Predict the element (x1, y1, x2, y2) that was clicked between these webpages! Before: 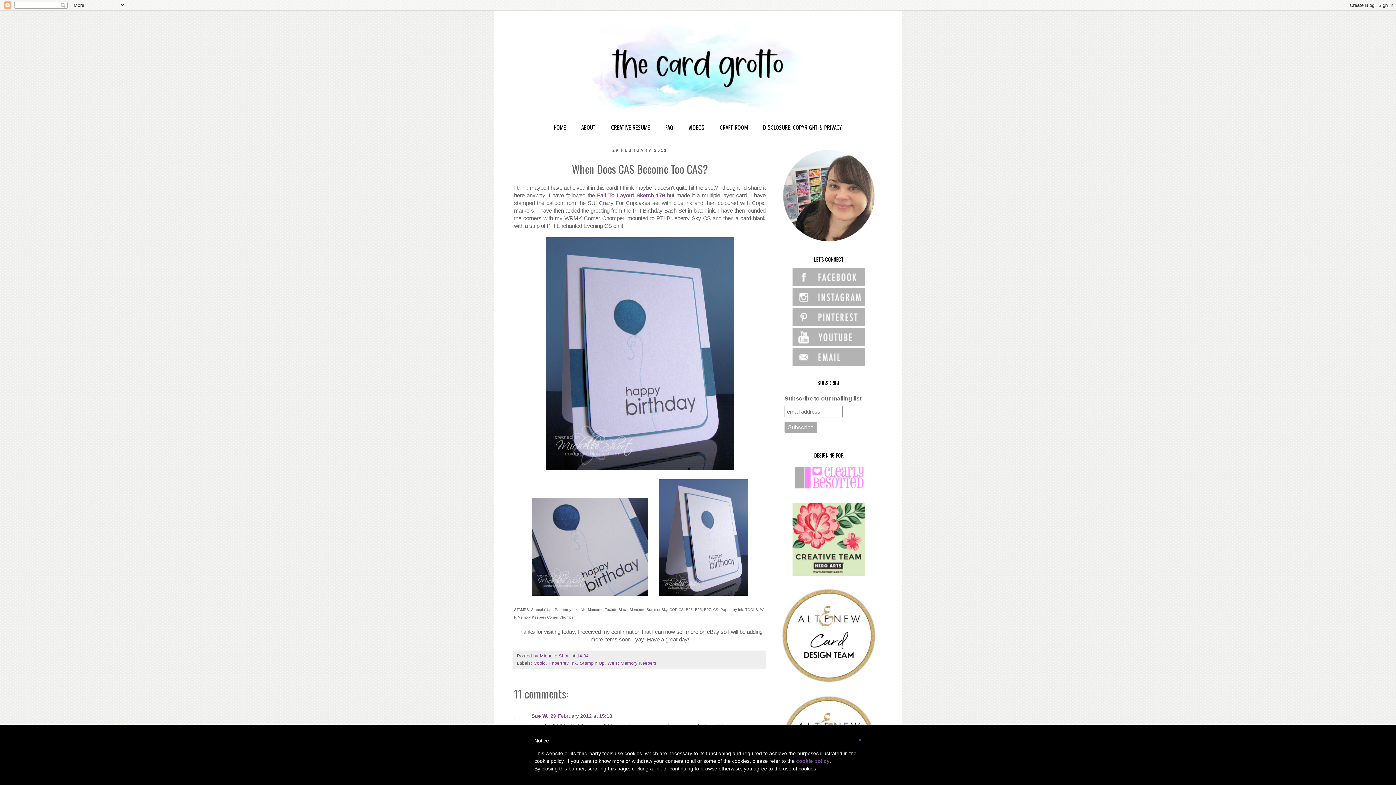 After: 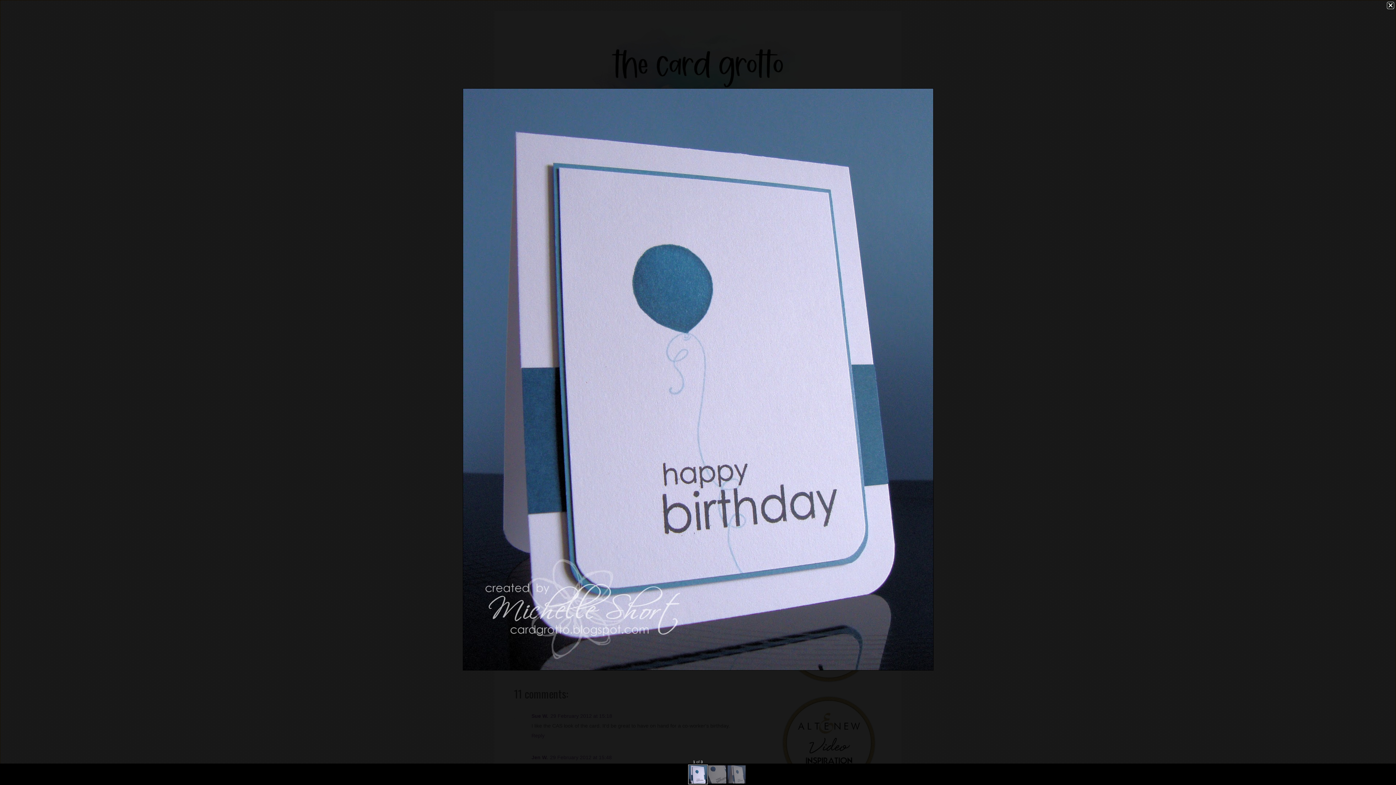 Action: bbox: (546, 465, 734, 471)